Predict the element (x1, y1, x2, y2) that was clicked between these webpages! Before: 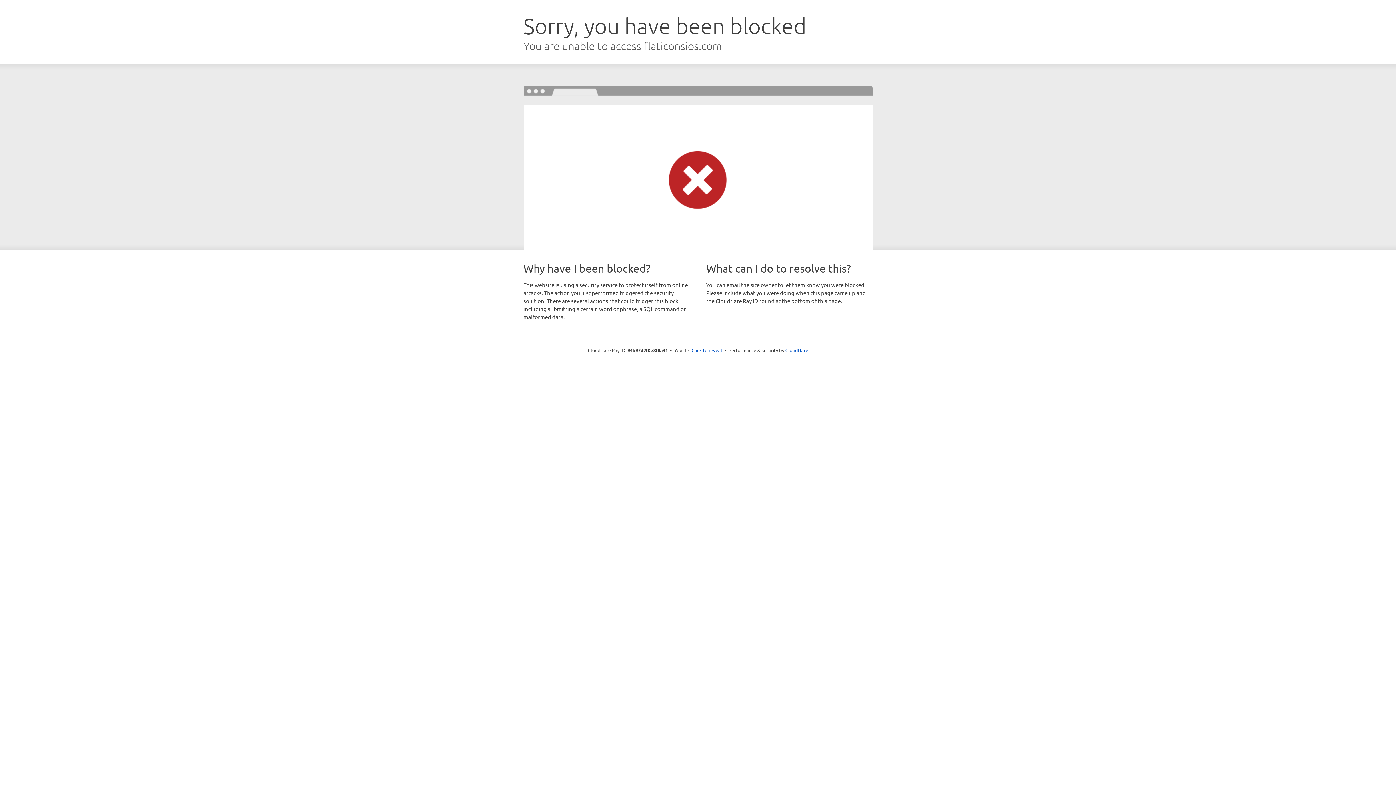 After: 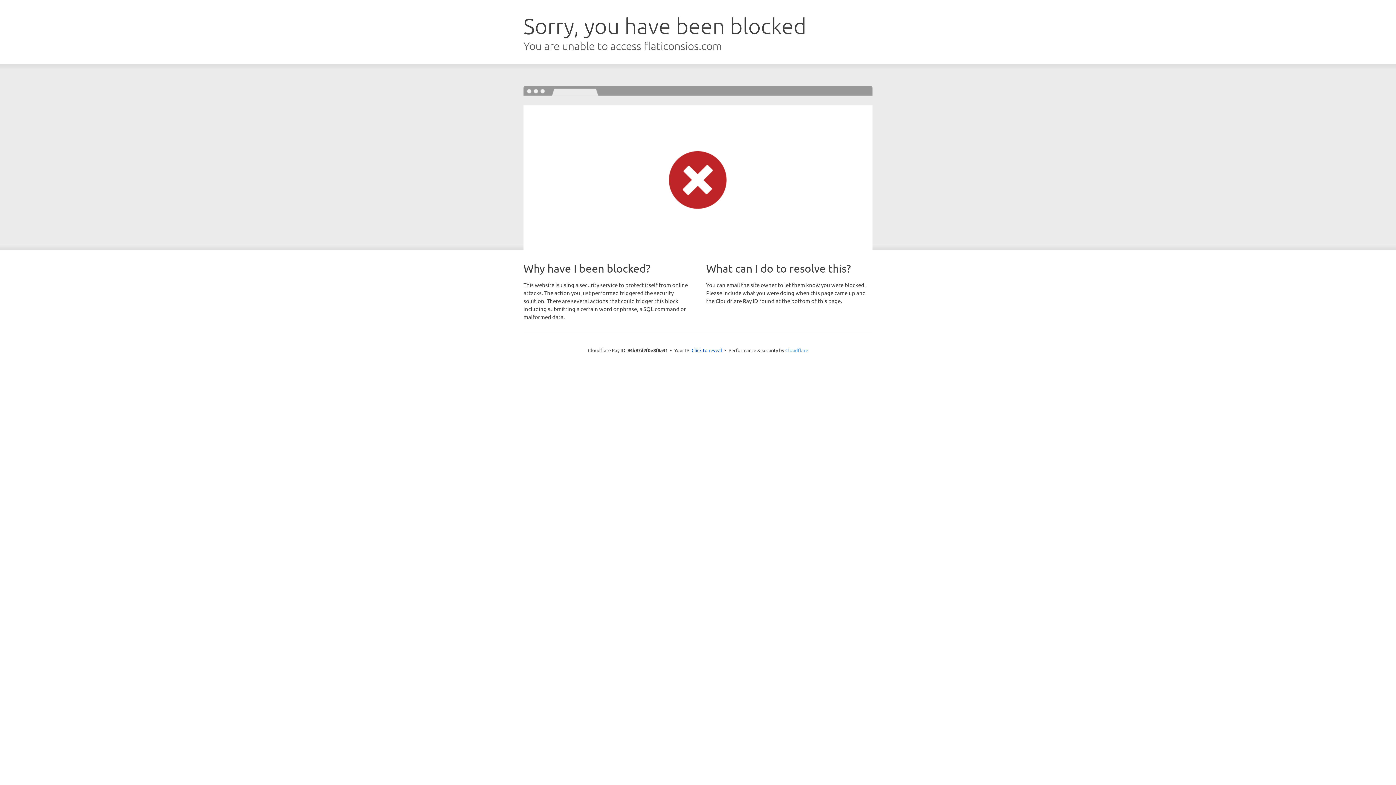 Action: bbox: (785, 347, 808, 353) label: Cloudflare